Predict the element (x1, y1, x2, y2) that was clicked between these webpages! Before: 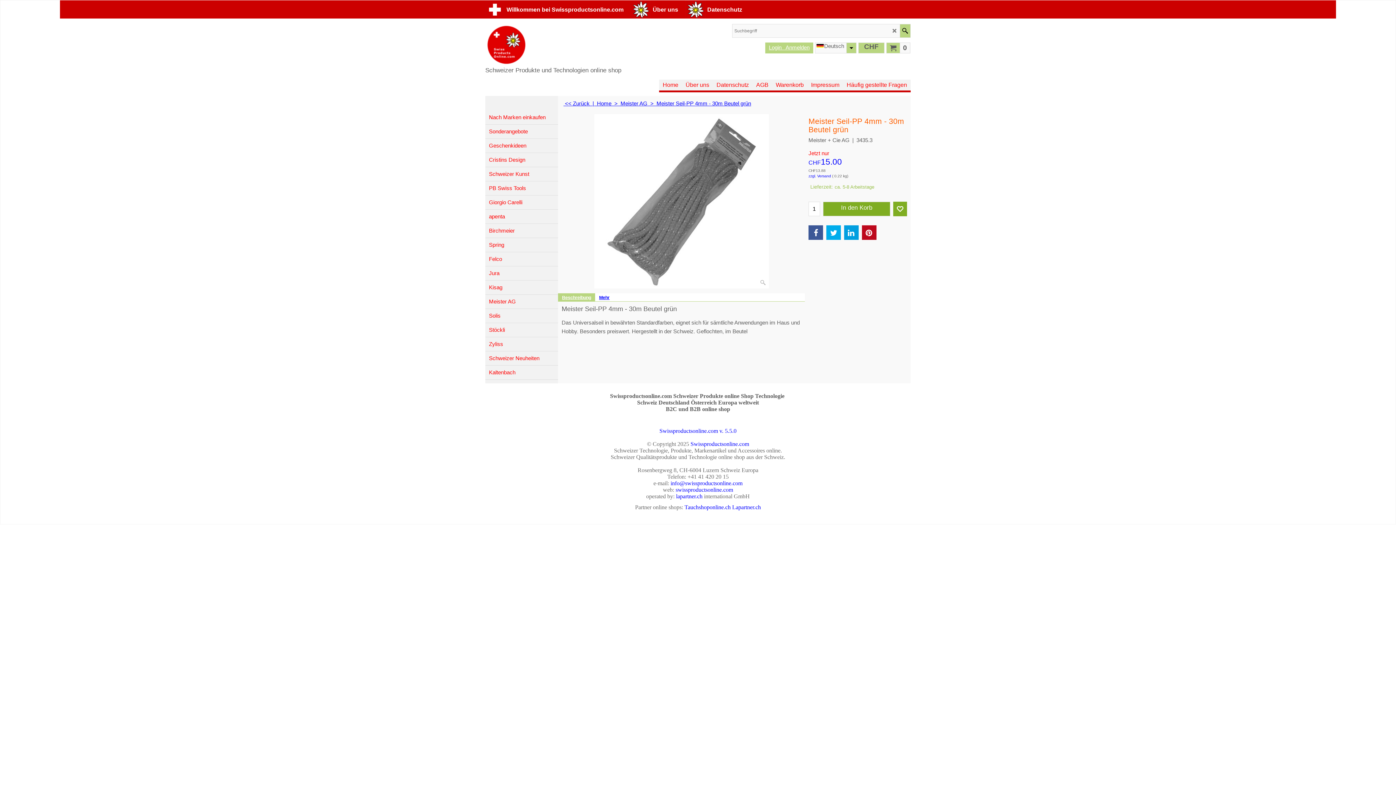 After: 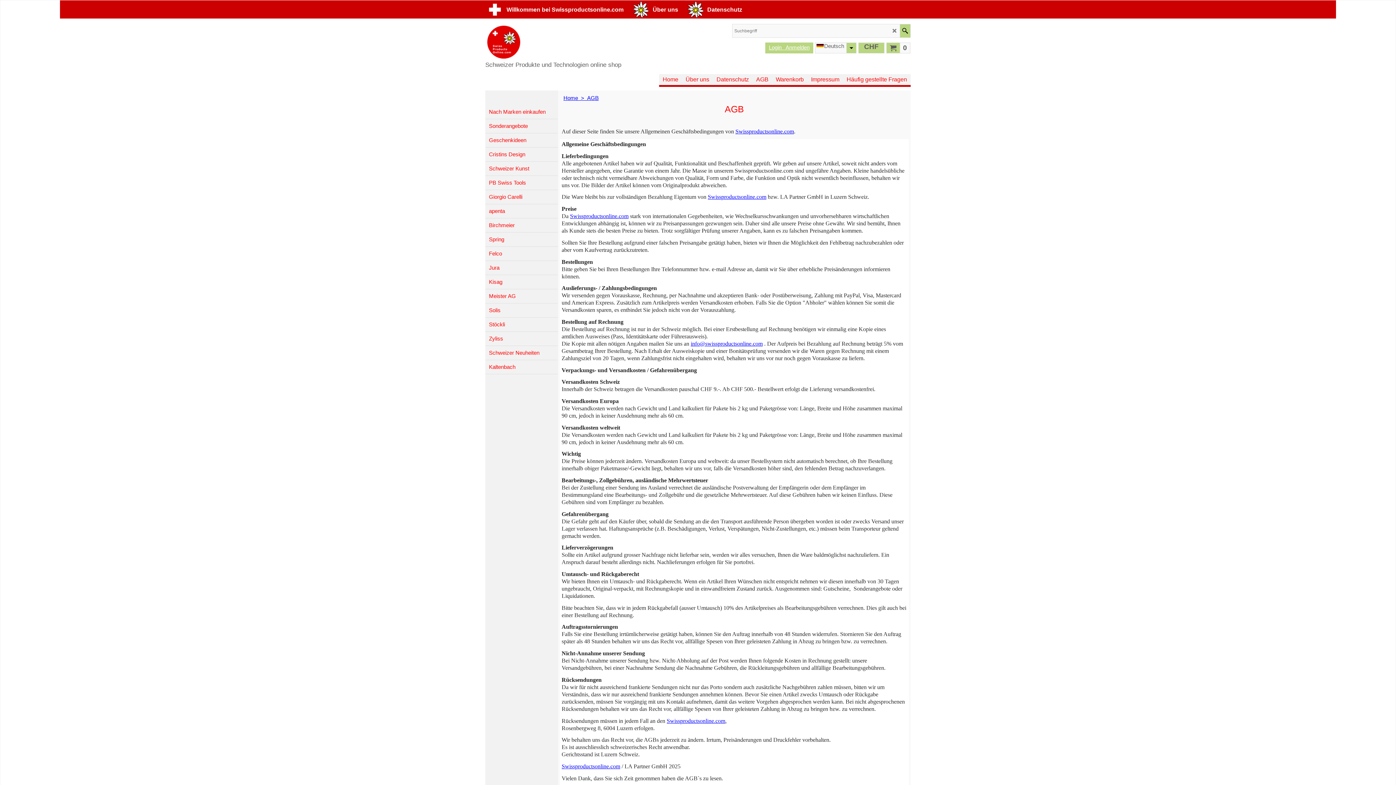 Action: bbox: (752, 79, 772, 90) label: AGB